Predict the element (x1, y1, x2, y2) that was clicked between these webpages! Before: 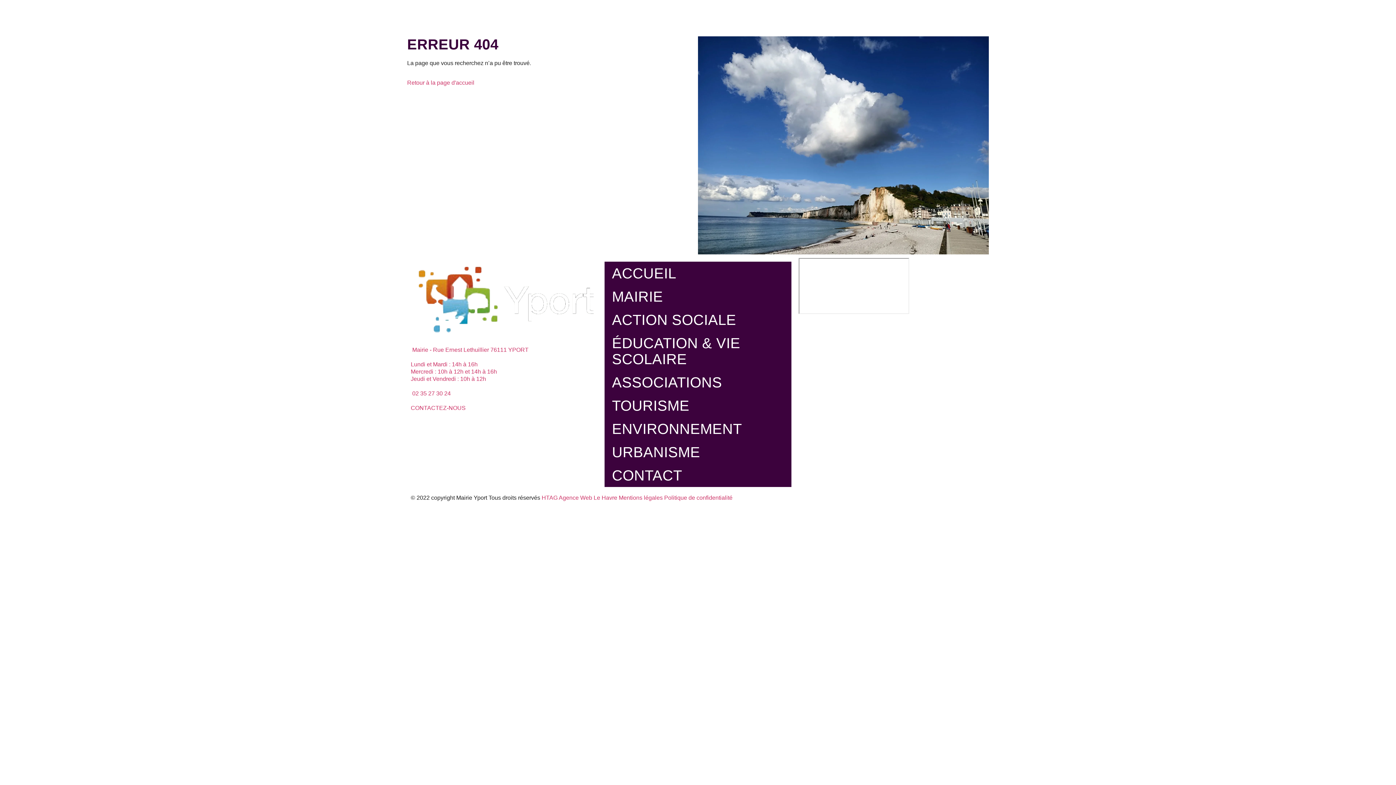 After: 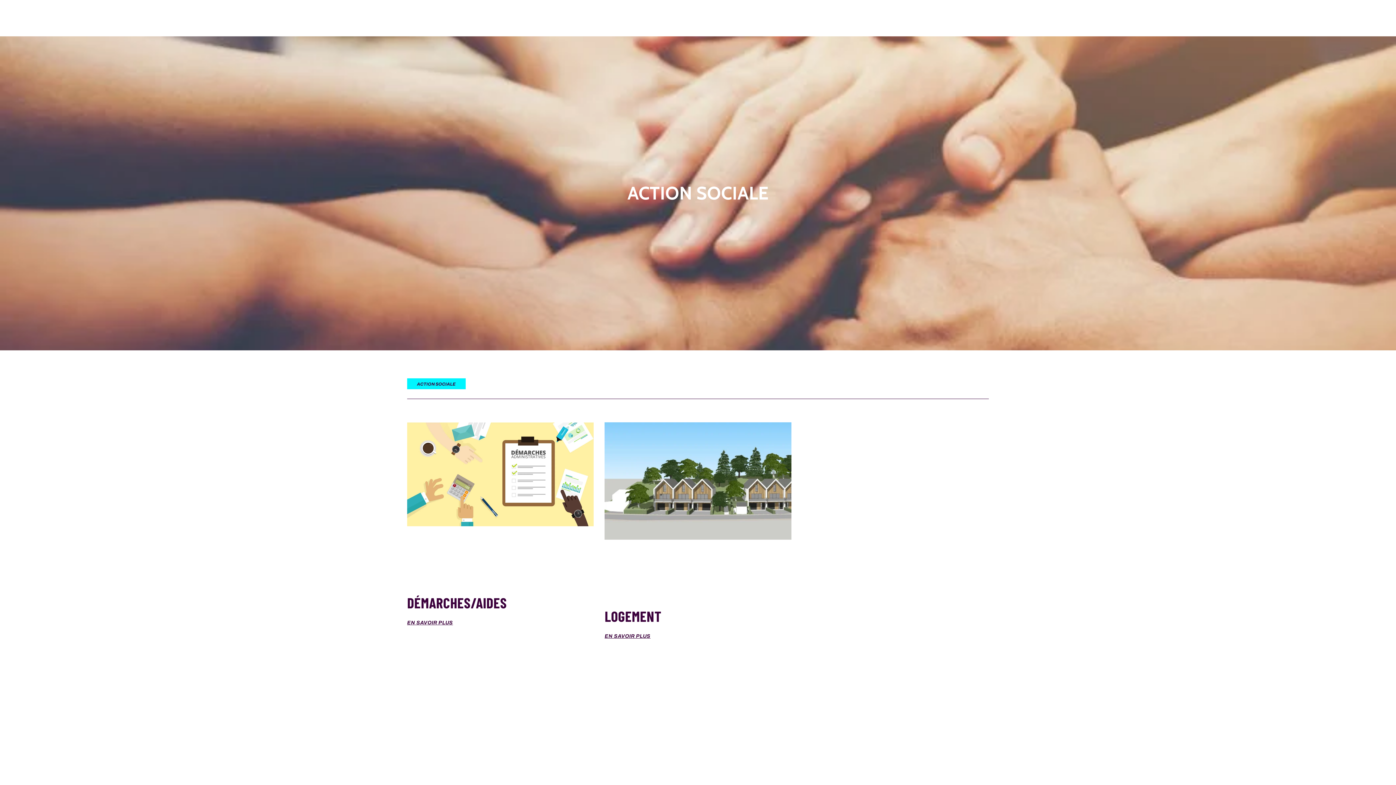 Action: bbox: (604, 308, 791, 331) label: ACTION SOCIALE